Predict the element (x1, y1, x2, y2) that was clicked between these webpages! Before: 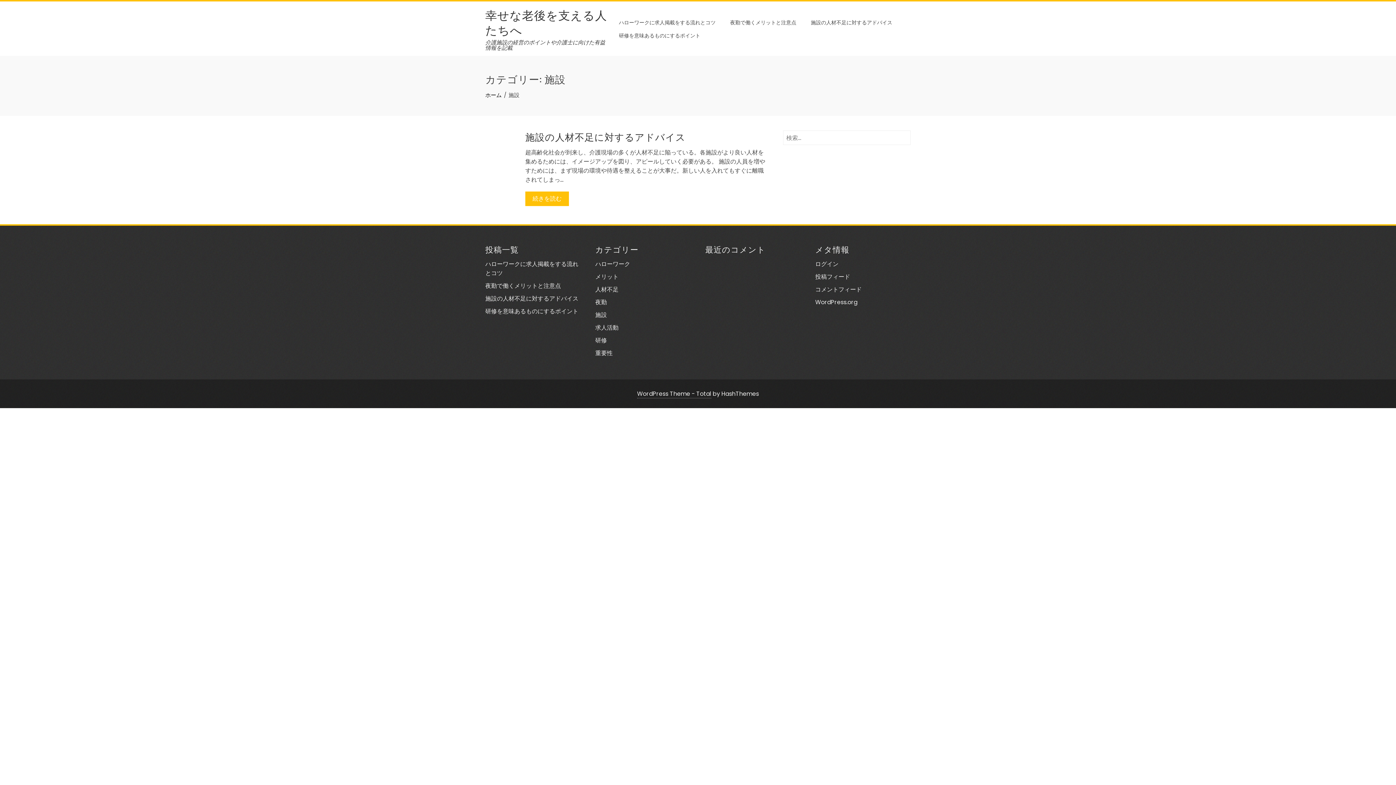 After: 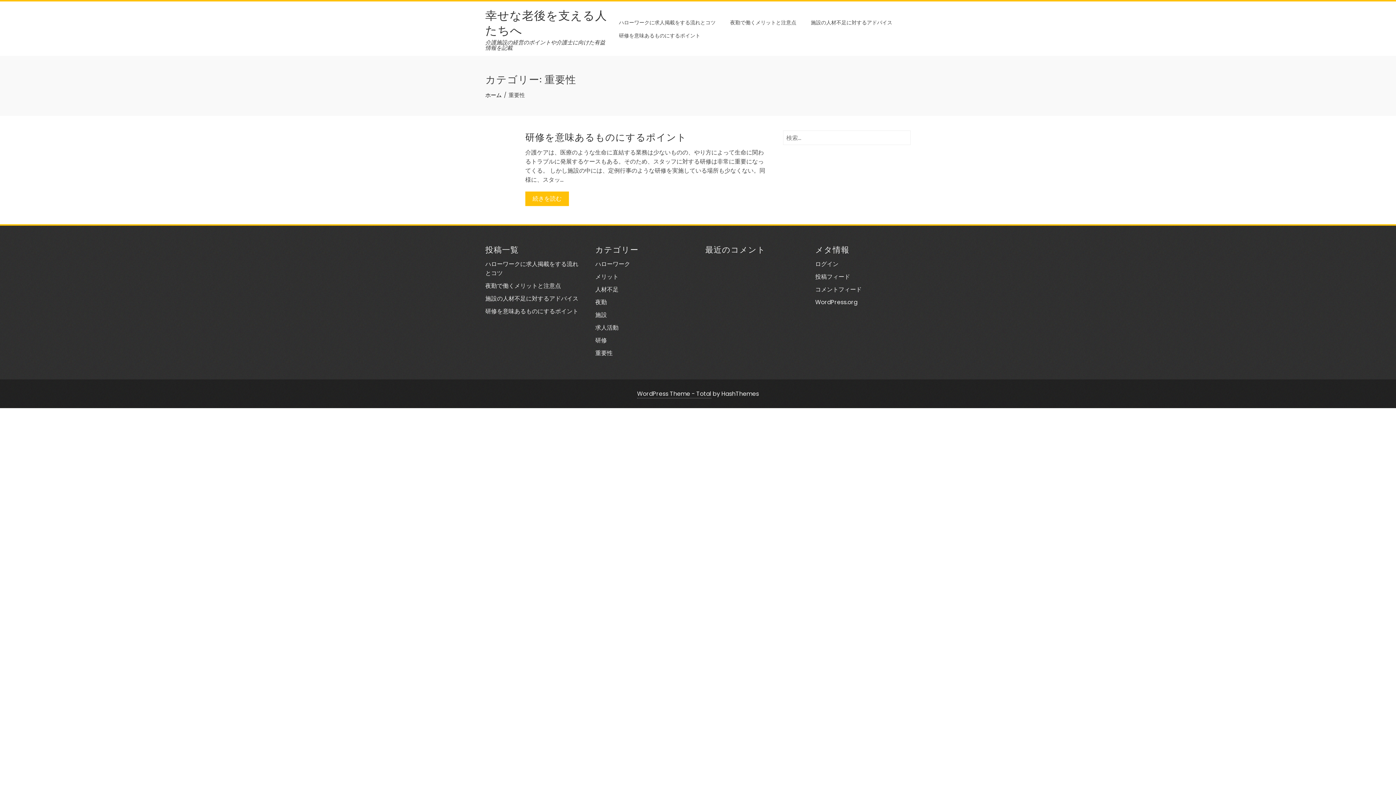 Action: bbox: (595, 349, 612, 357) label: 重要性